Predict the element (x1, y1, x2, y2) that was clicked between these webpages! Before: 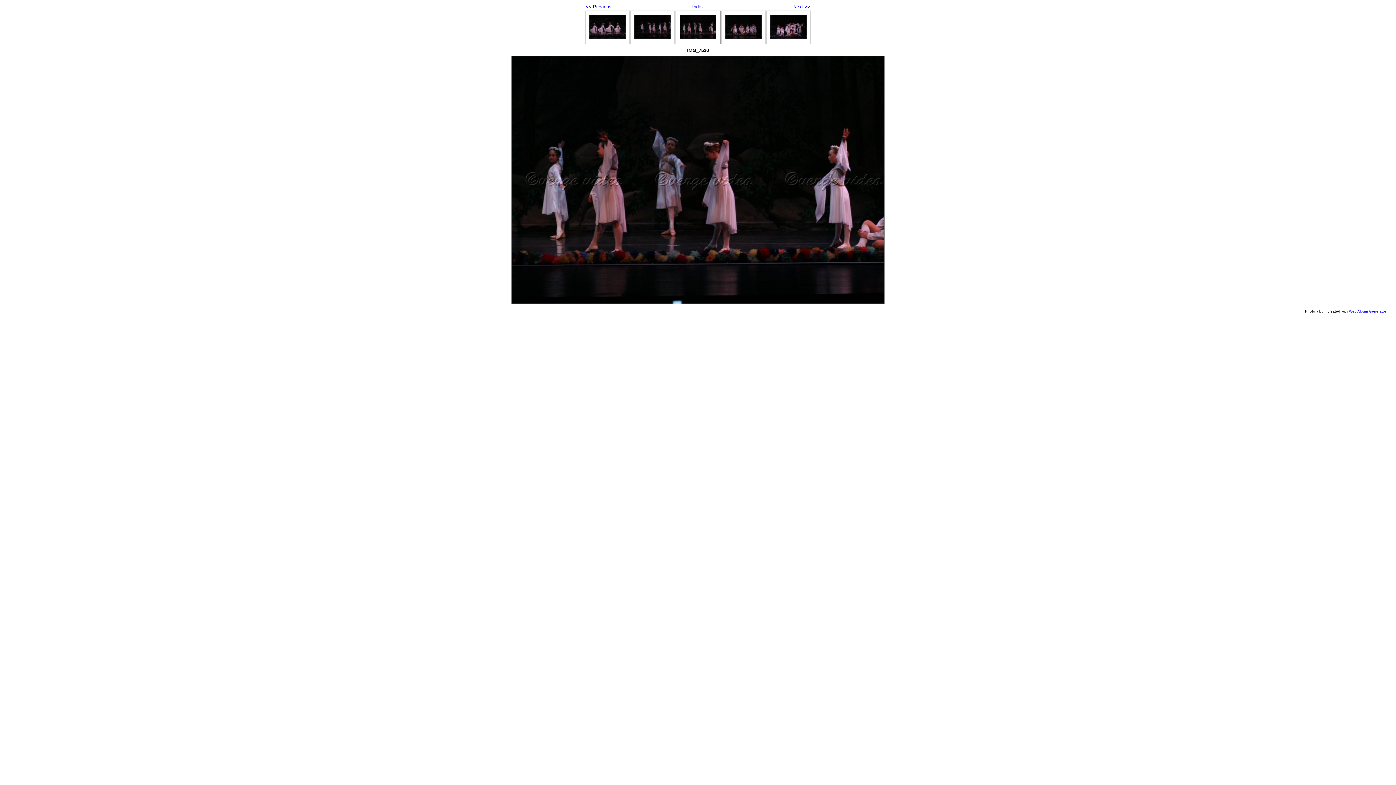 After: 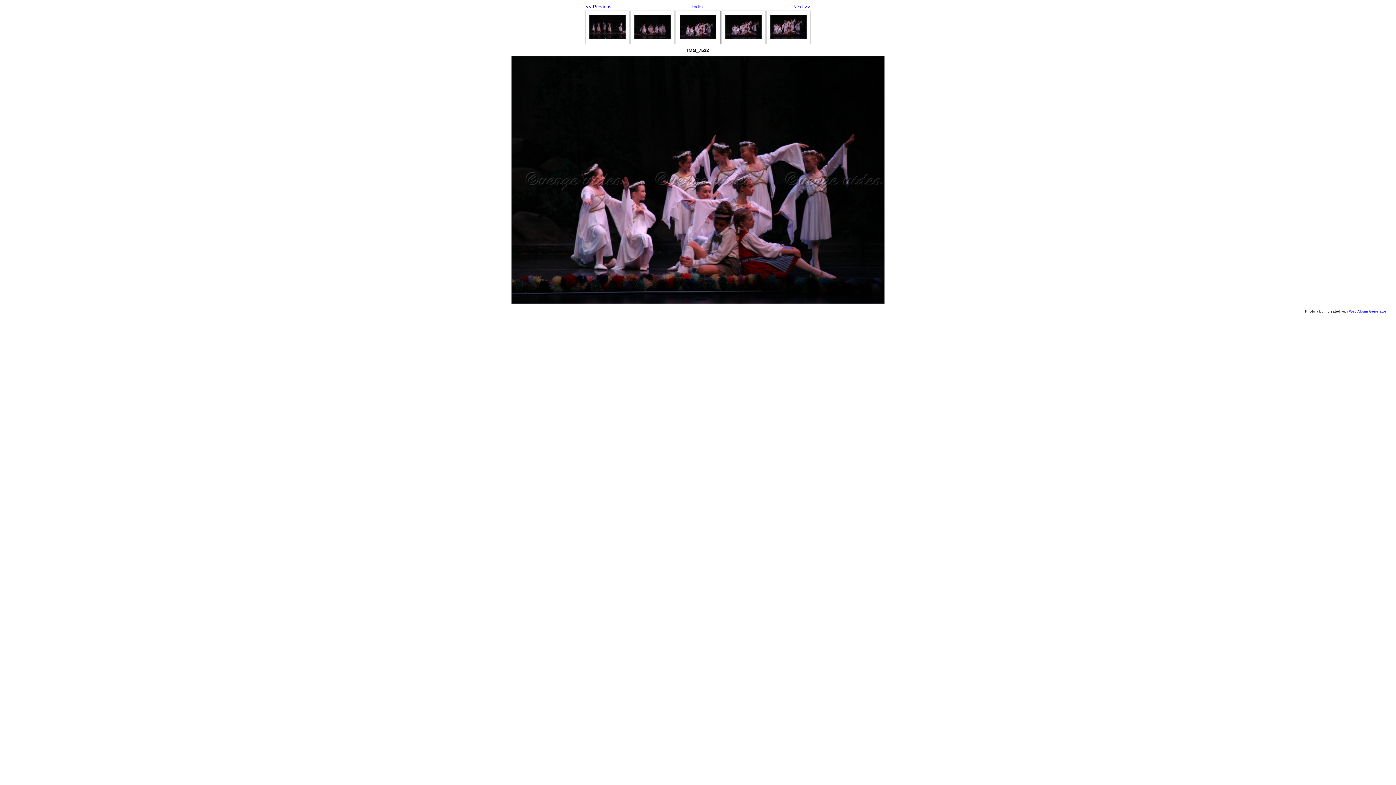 Action: bbox: (770, 34, 806, 40)